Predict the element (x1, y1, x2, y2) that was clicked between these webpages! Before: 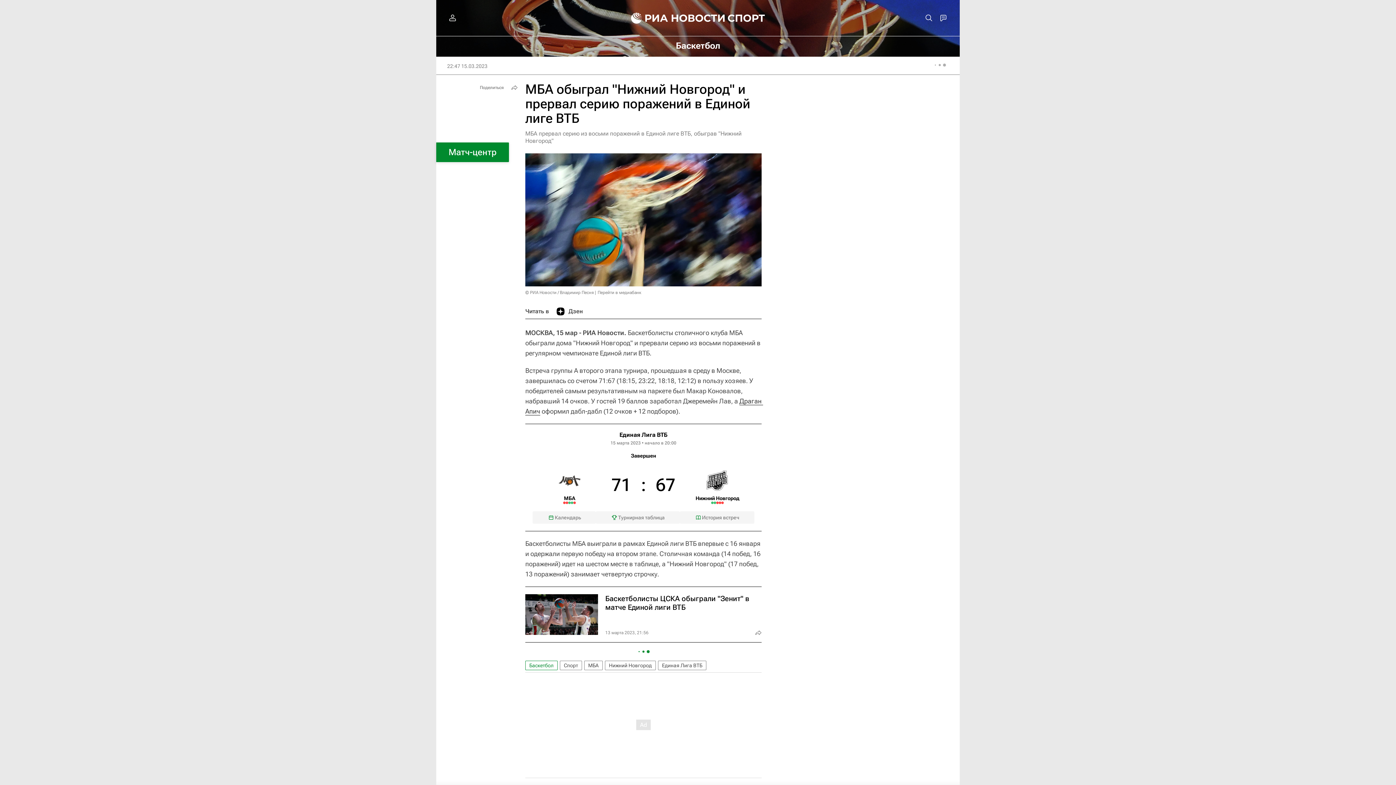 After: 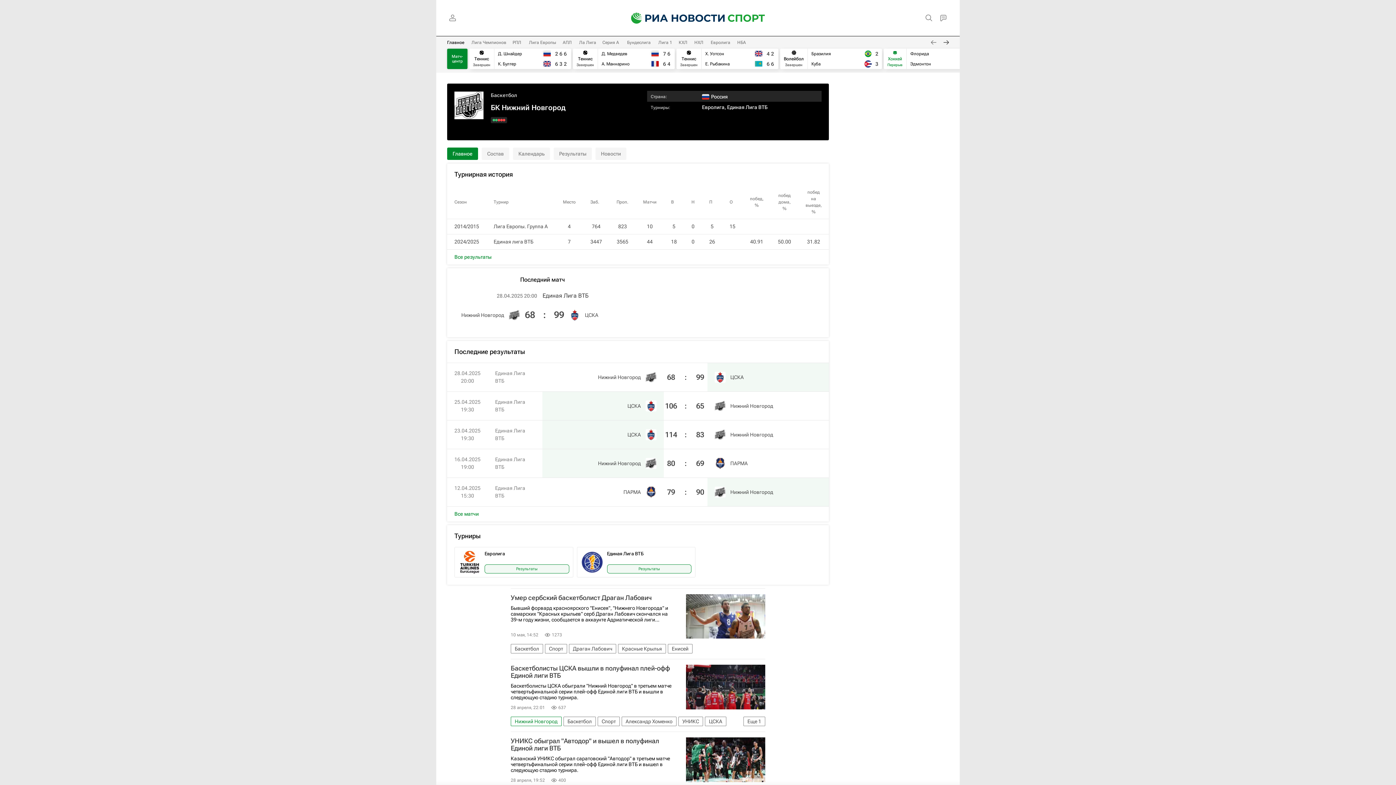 Action: label: Нижний Новгород bbox: (605, 660, 656, 670)